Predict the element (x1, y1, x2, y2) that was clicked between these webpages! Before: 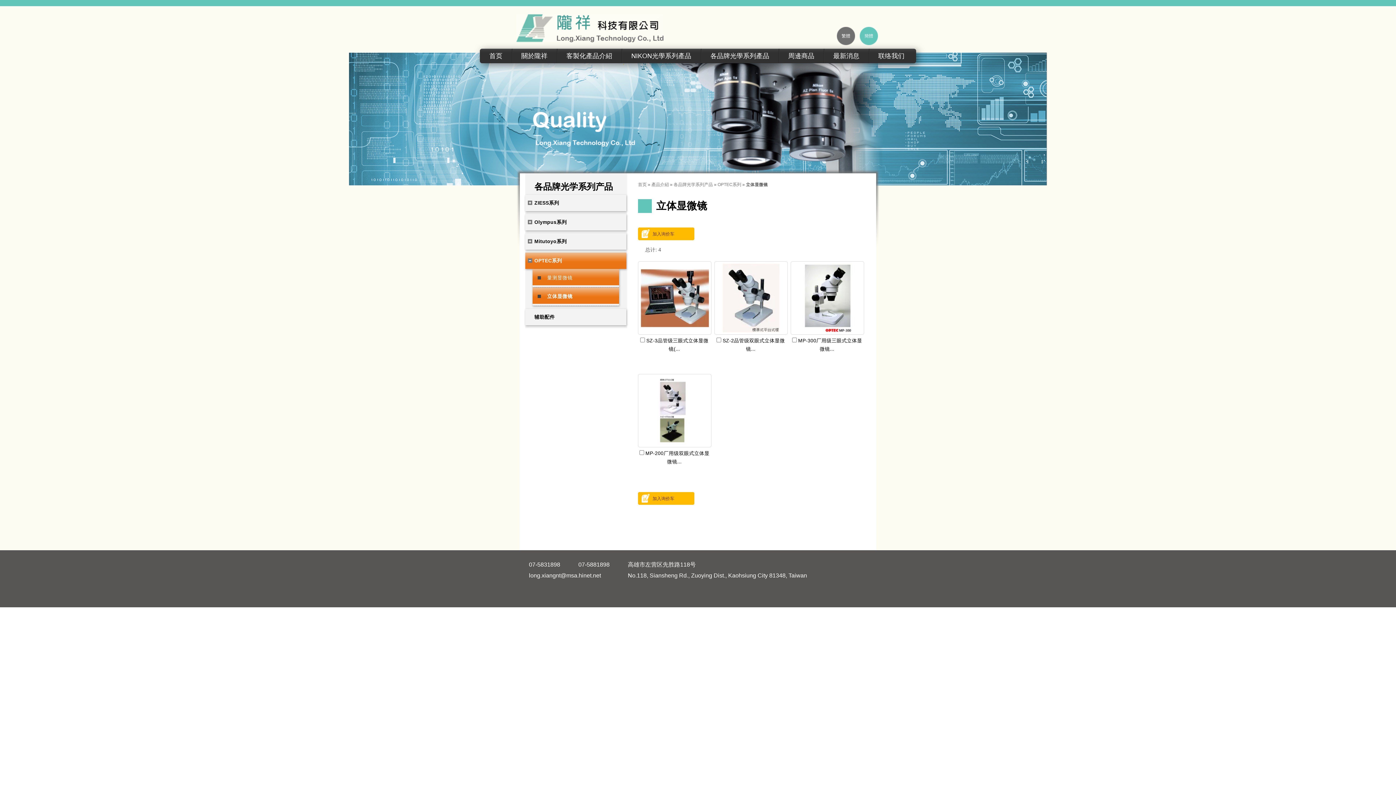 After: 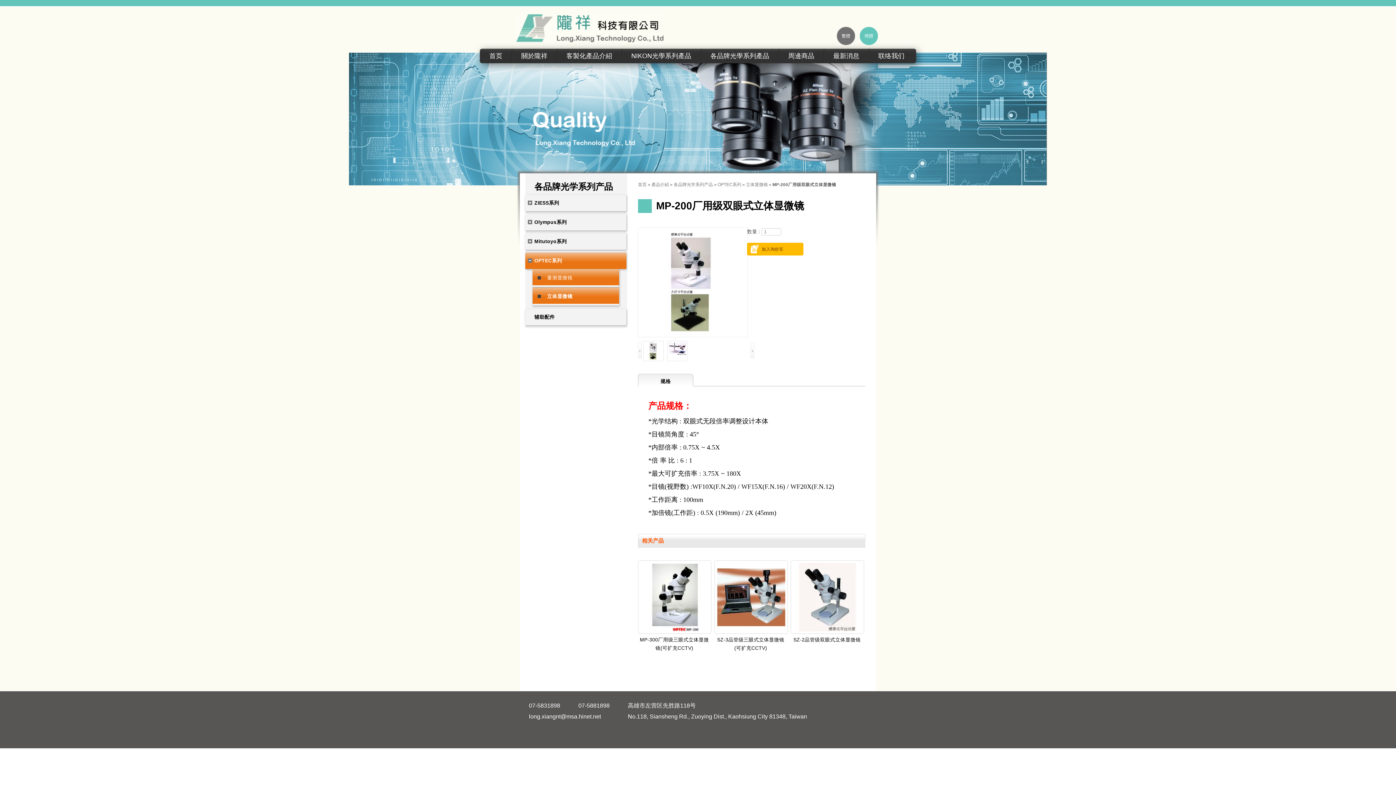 Action: bbox: (657, 376, 692, 445)